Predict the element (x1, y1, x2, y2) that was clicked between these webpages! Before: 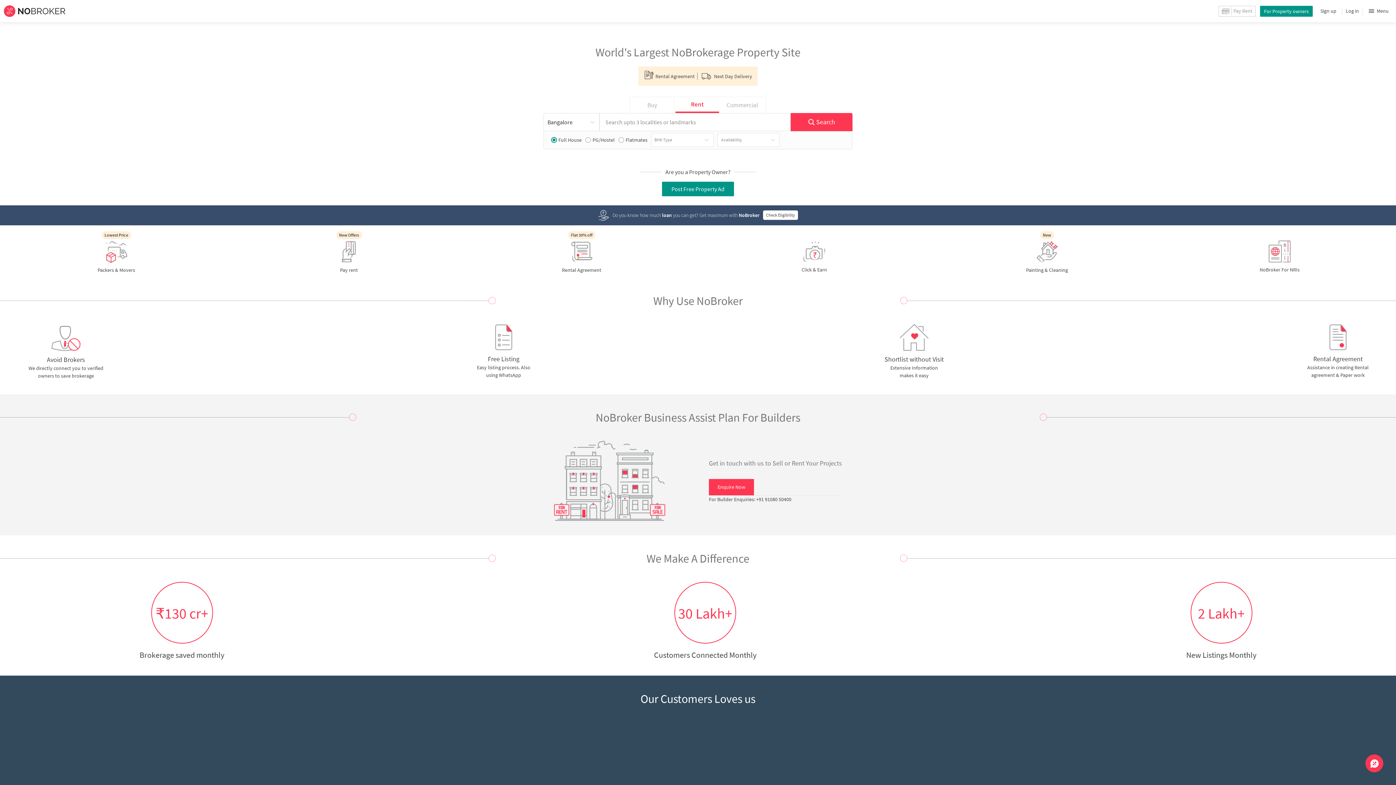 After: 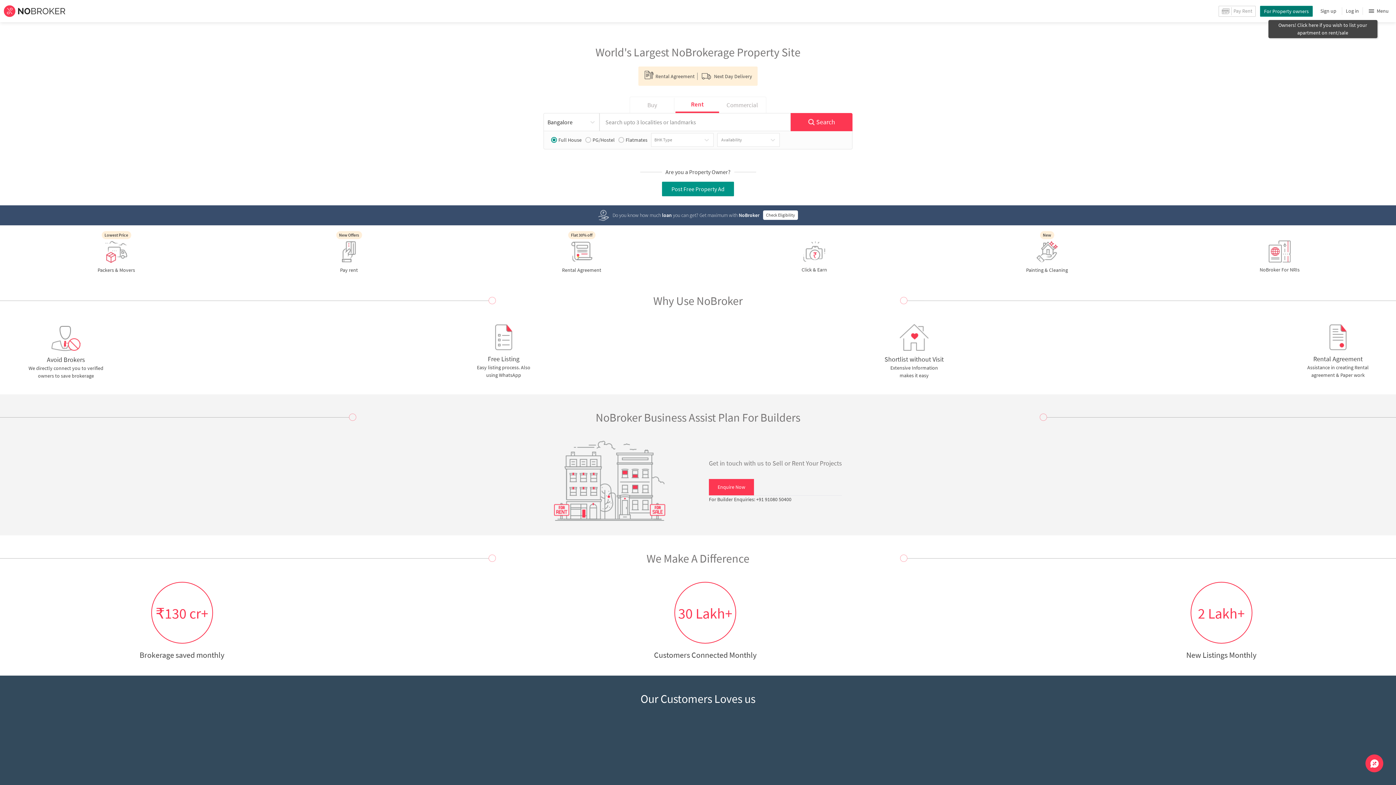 Action: label: For Property owners bbox: (1260, 5, 1313, 16)